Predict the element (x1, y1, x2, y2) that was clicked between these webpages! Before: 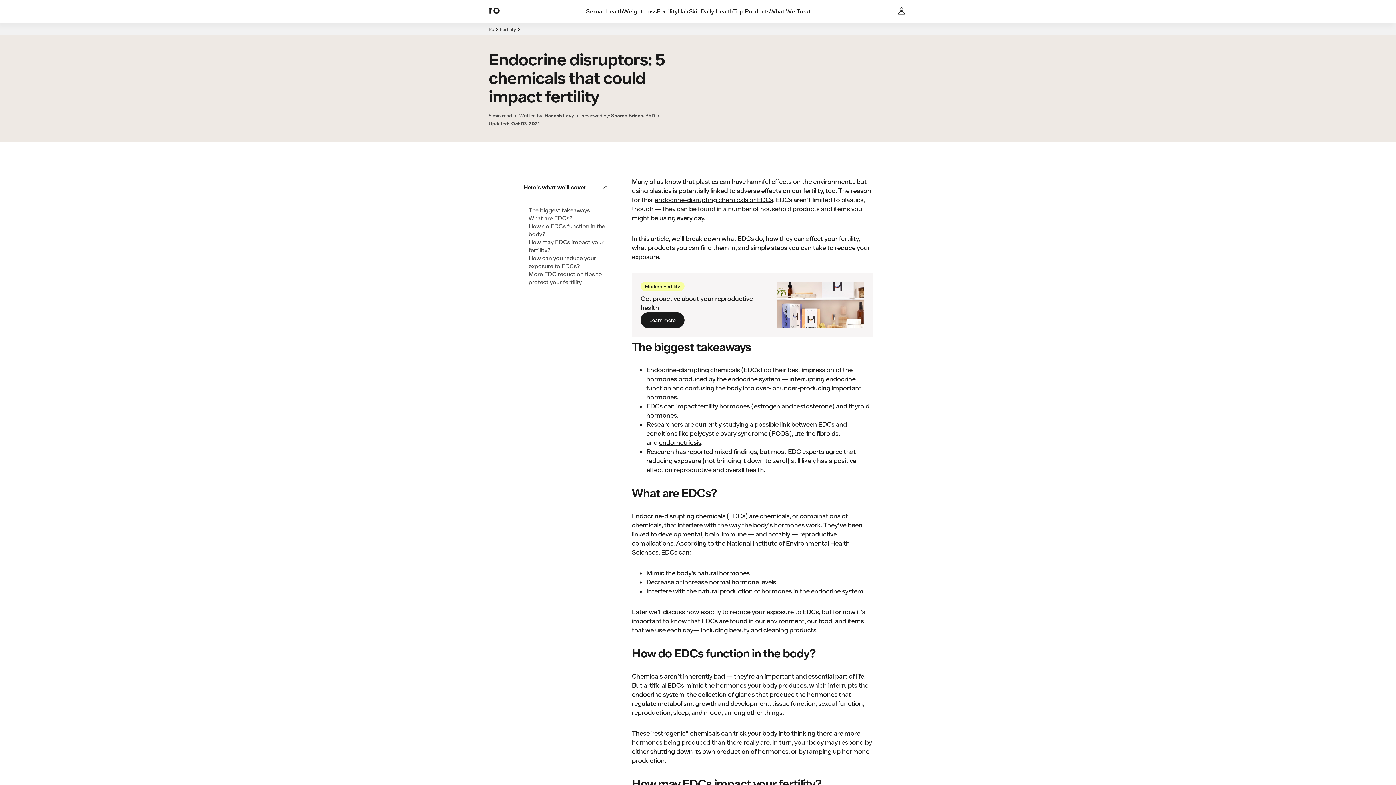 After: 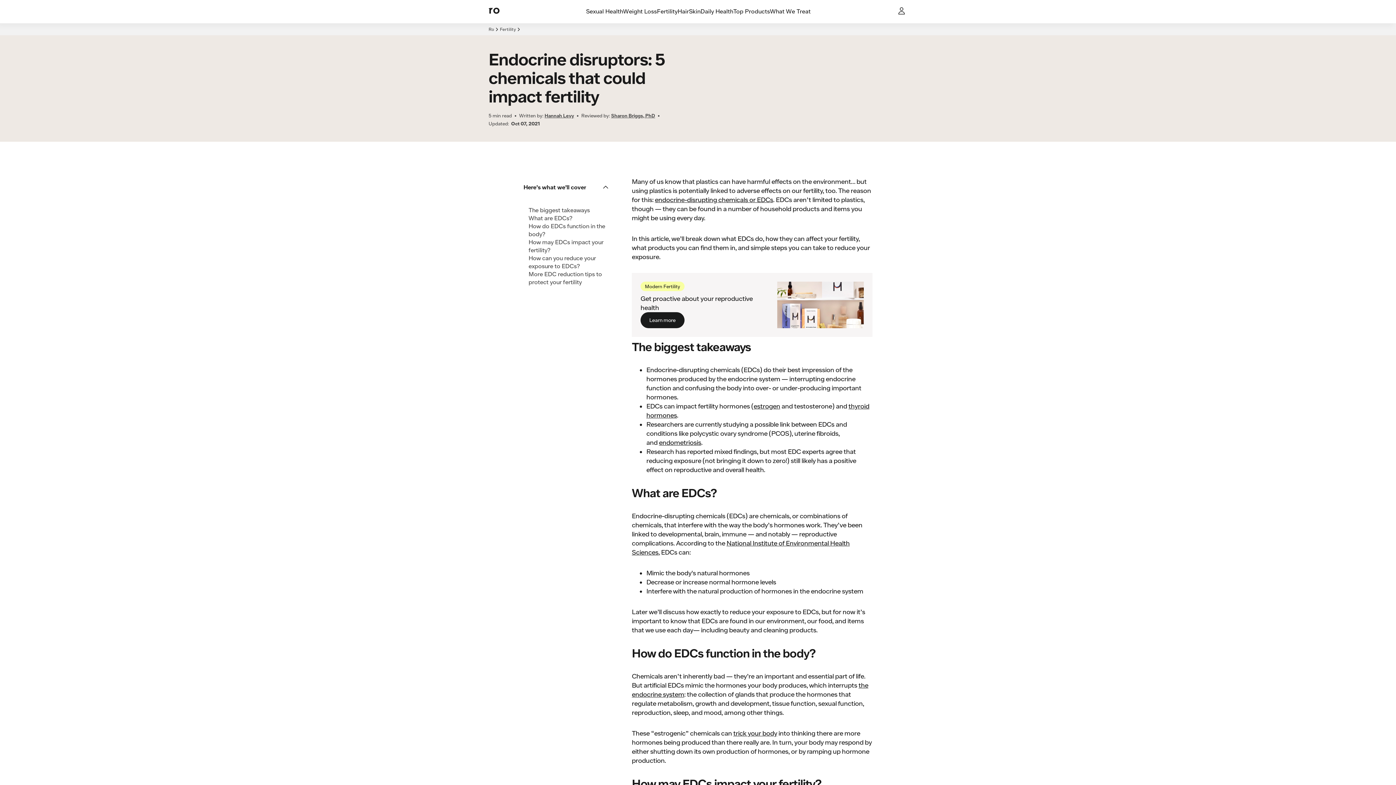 Action: label: trick your body bbox: (733, 729, 777, 737)